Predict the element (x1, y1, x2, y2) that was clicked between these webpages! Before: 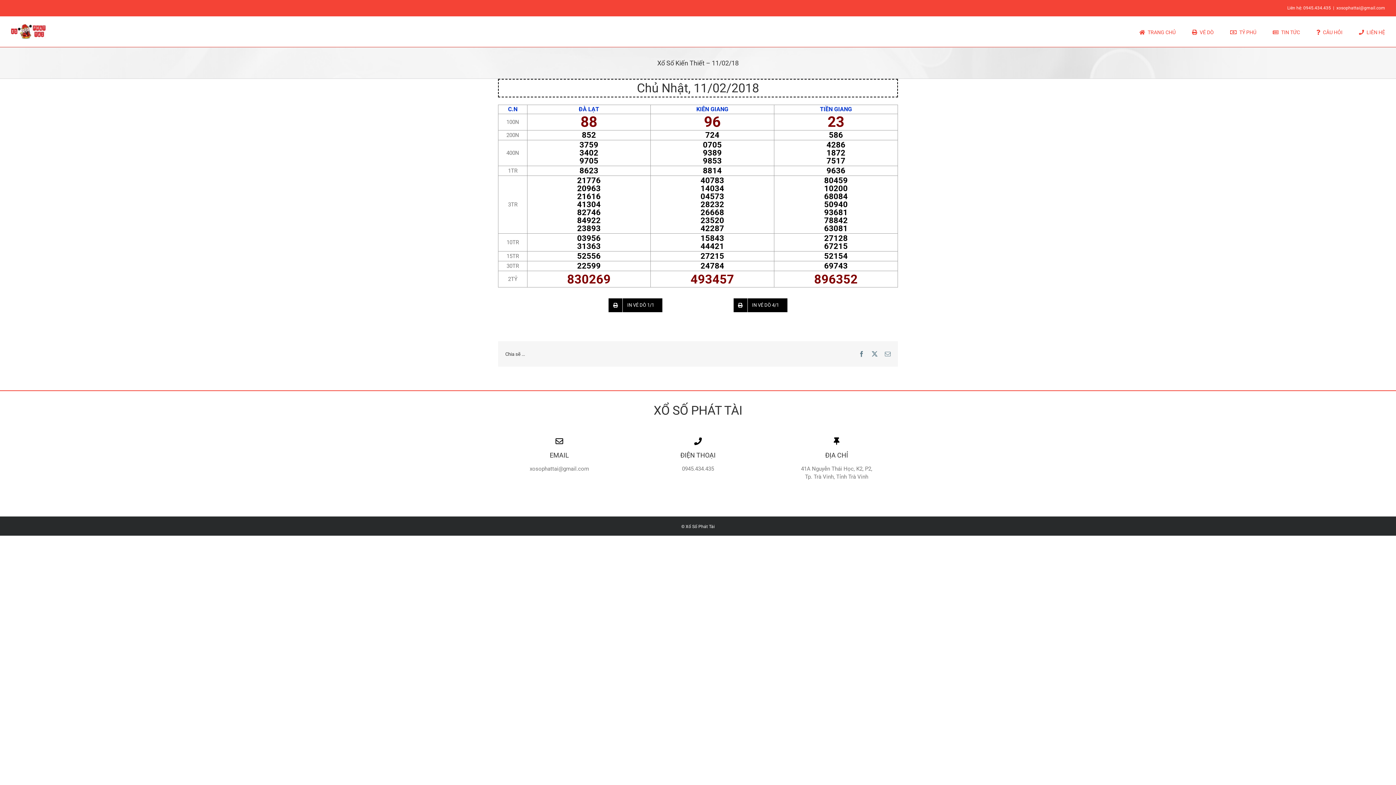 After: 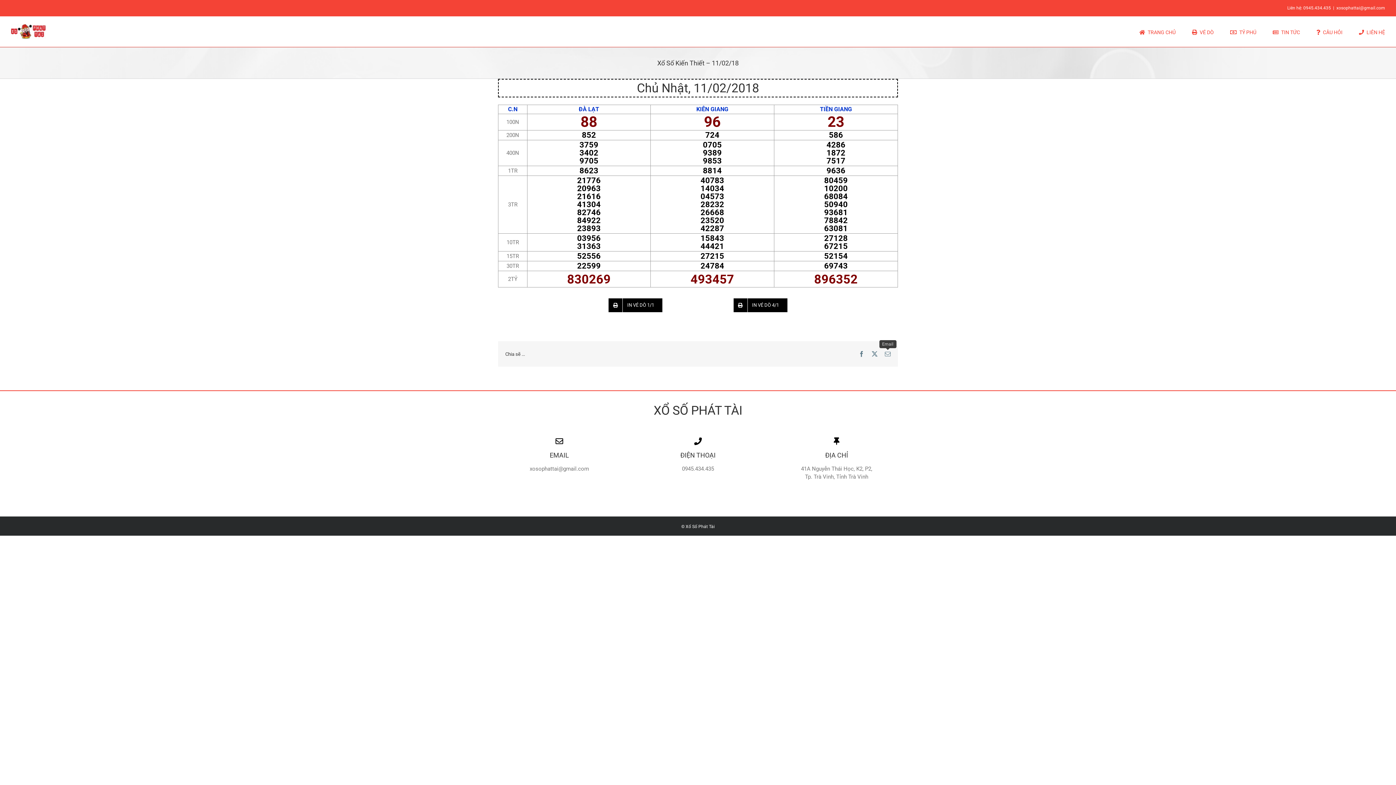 Action: bbox: (885, 351, 890, 357) label: Email